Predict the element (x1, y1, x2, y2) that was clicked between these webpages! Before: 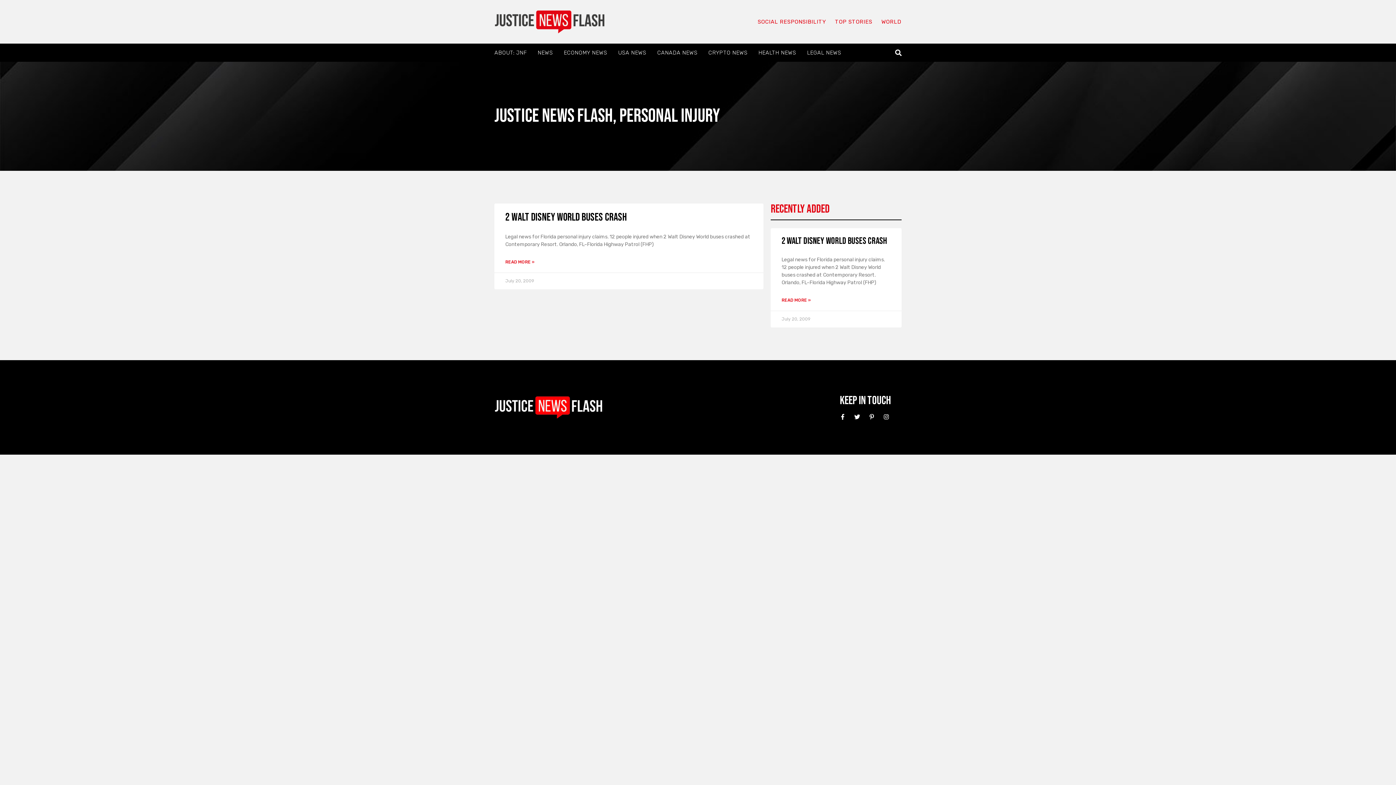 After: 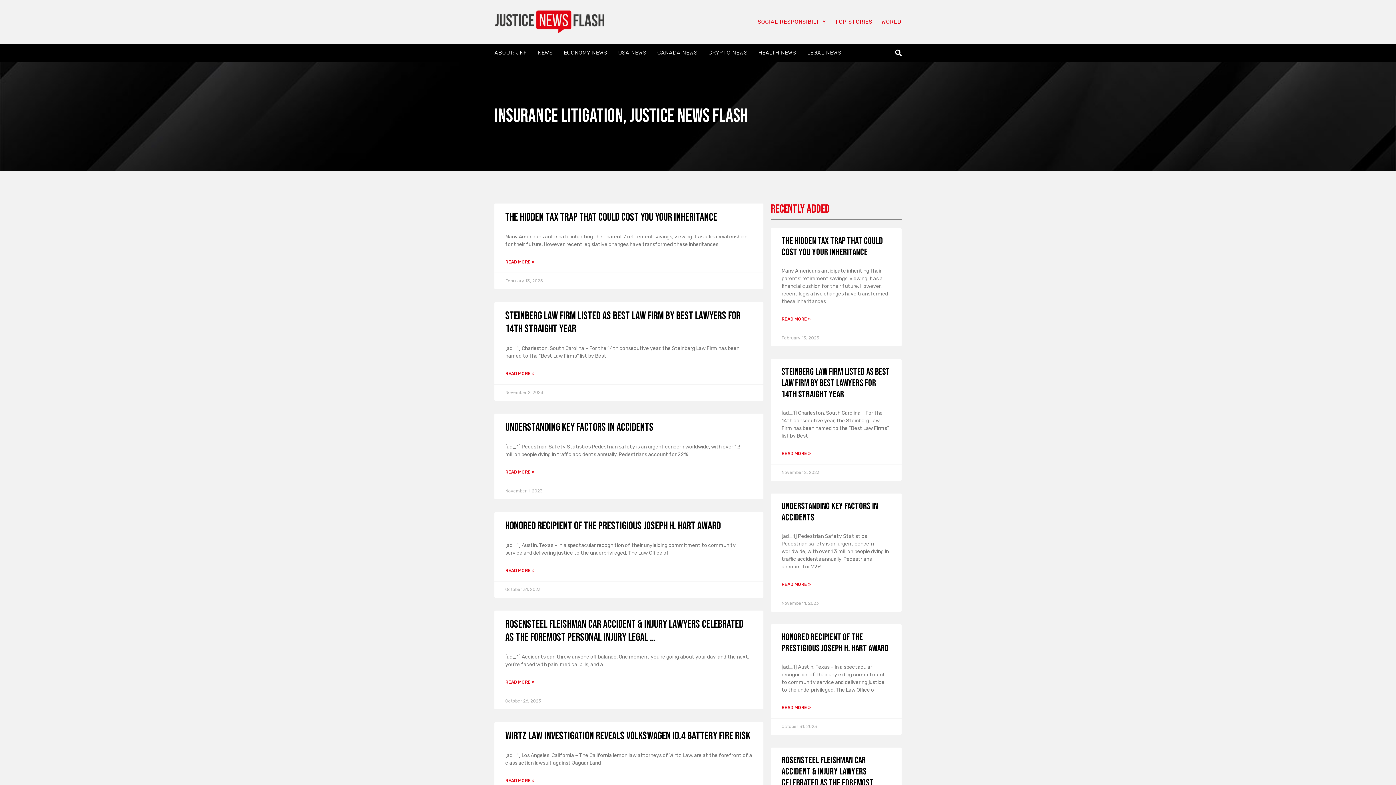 Action: label: Justice News Flash bbox: (494, 104, 613, 127)